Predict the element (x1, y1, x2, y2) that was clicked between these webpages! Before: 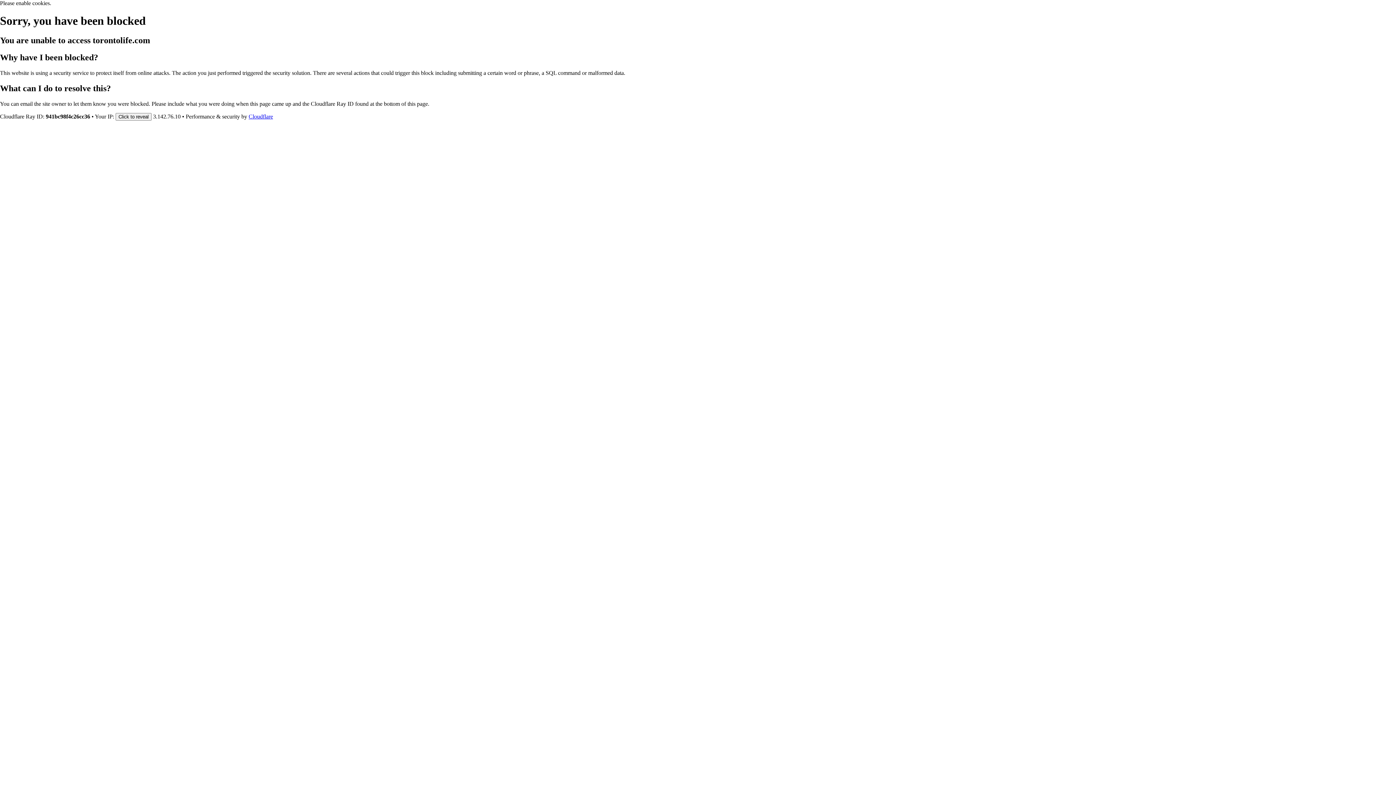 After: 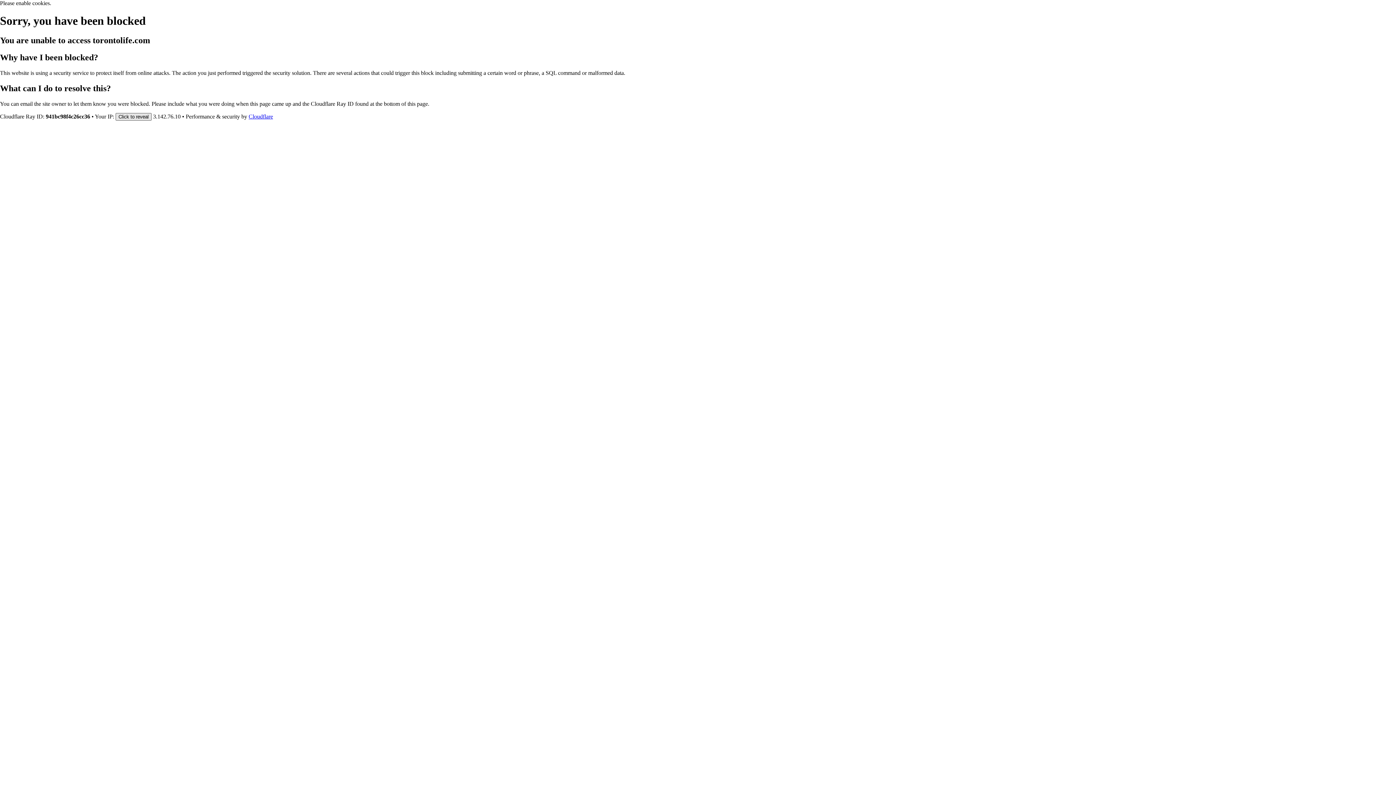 Action: label: Click to reveal bbox: (115, 112, 151, 120)